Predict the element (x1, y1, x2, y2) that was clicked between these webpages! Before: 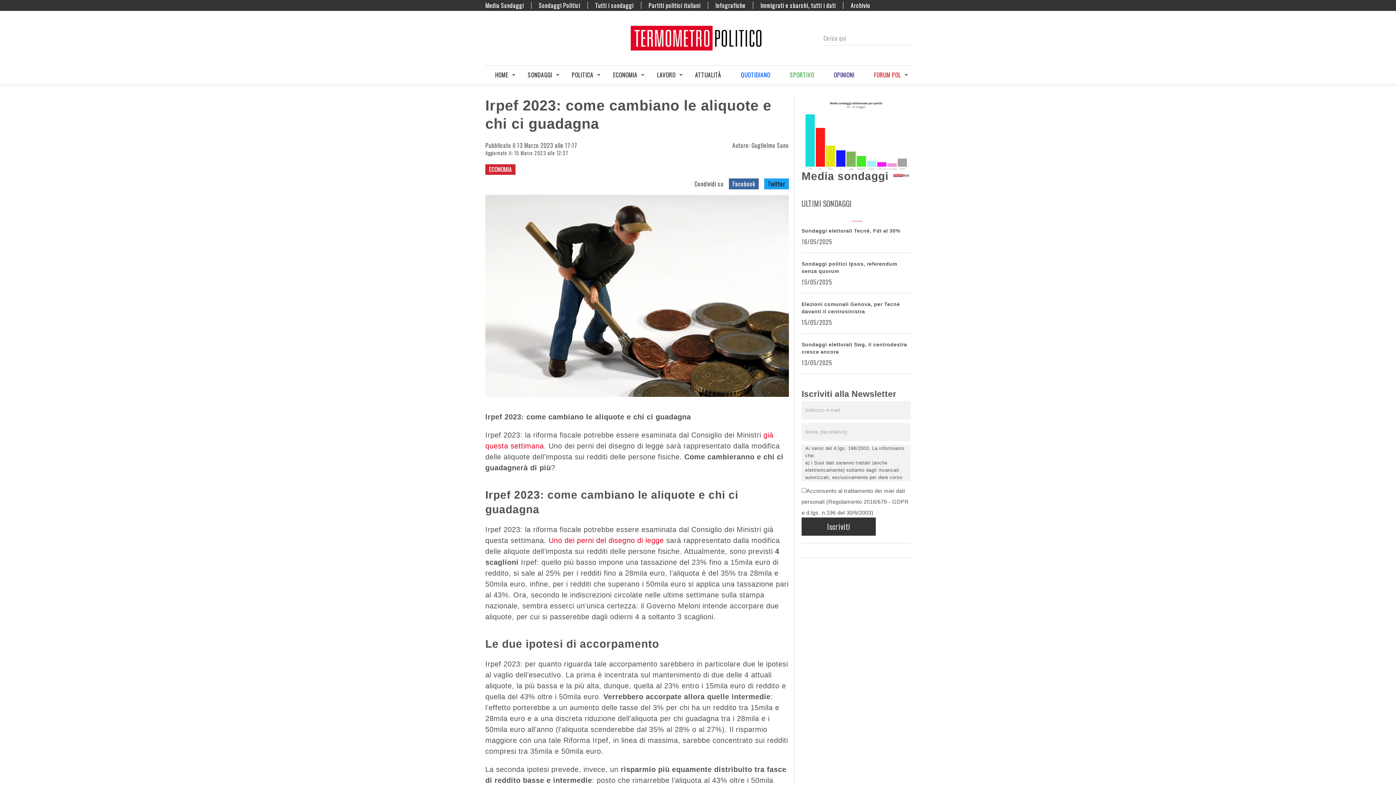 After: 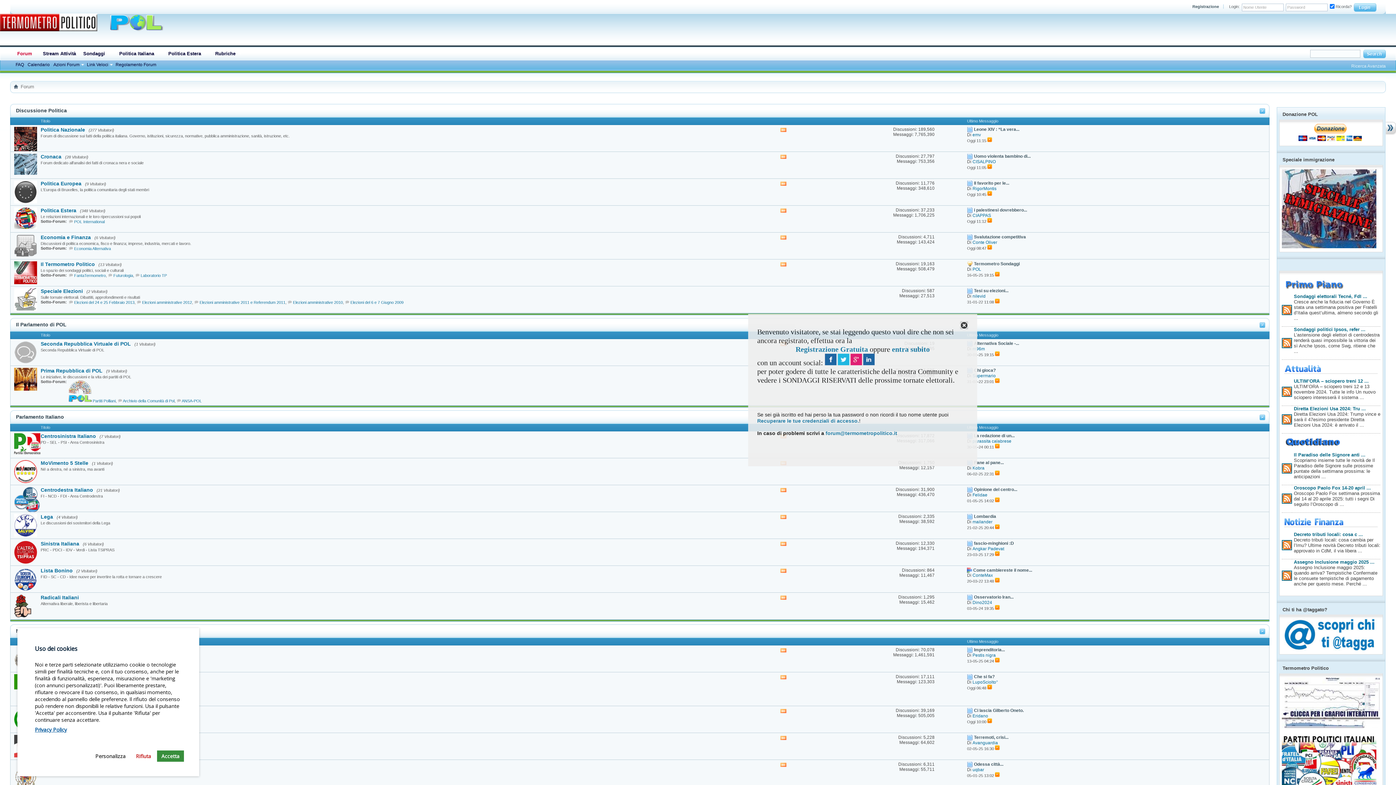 Action: label: FORUM POL bbox: (874, 65, 901, 84)